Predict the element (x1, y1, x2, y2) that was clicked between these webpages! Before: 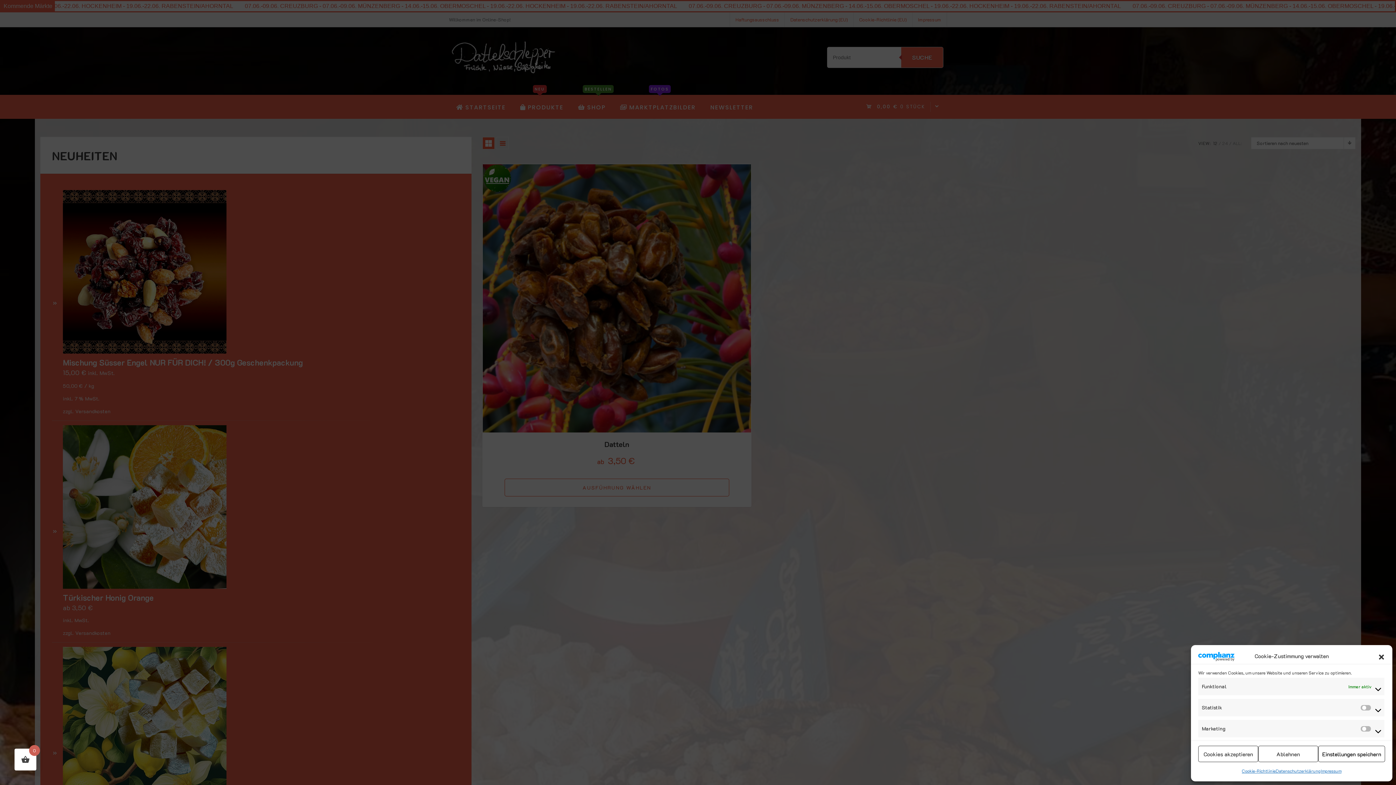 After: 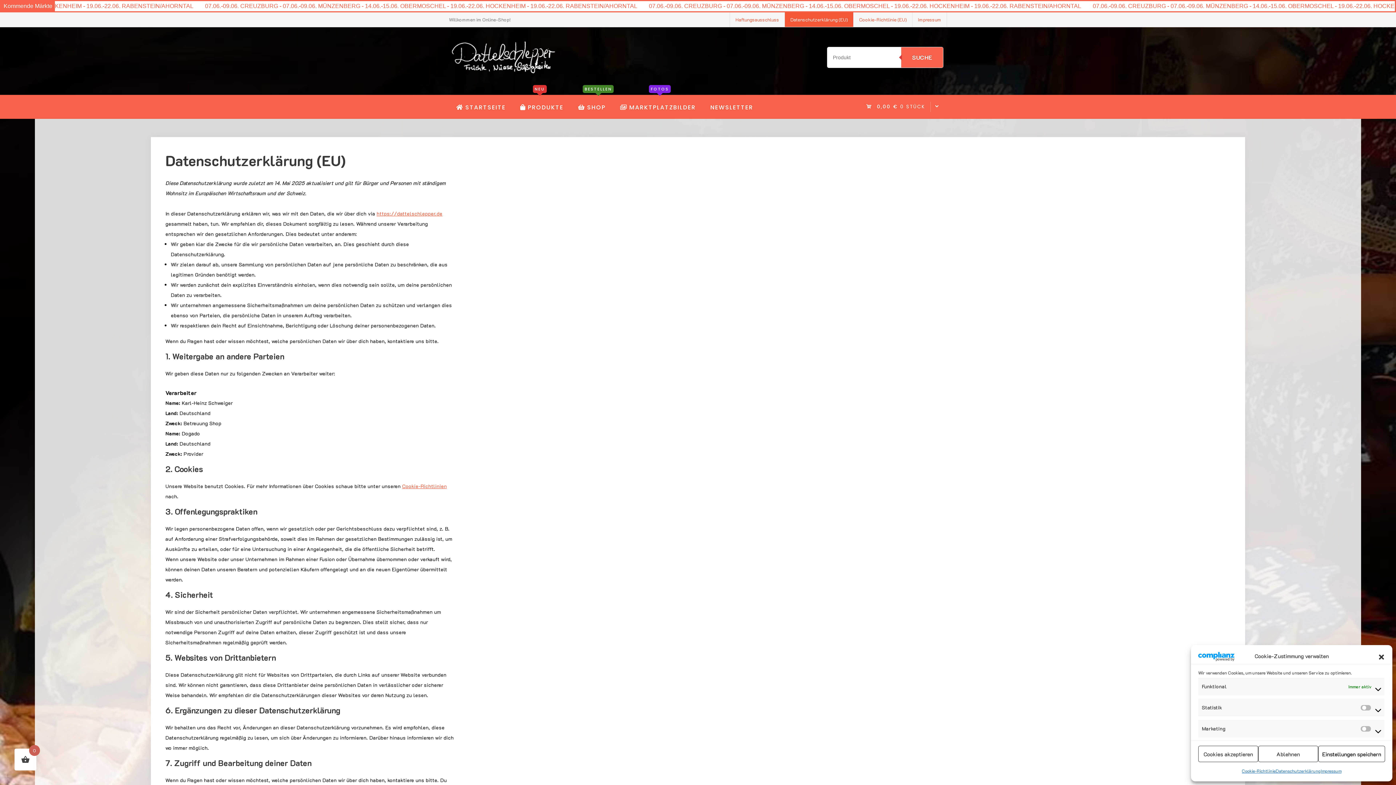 Action: bbox: (1275, 766, 1321, 776) label: Datenschutzerklärung